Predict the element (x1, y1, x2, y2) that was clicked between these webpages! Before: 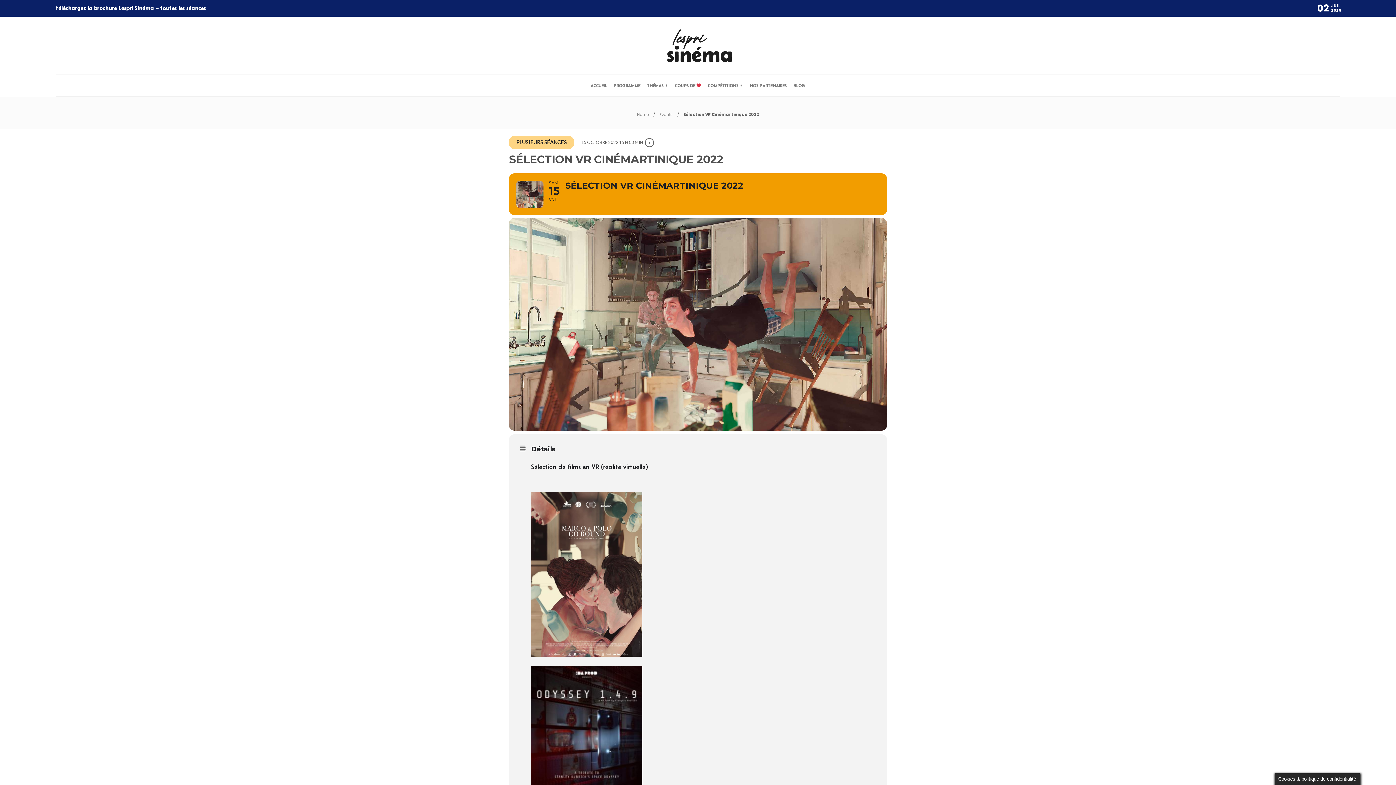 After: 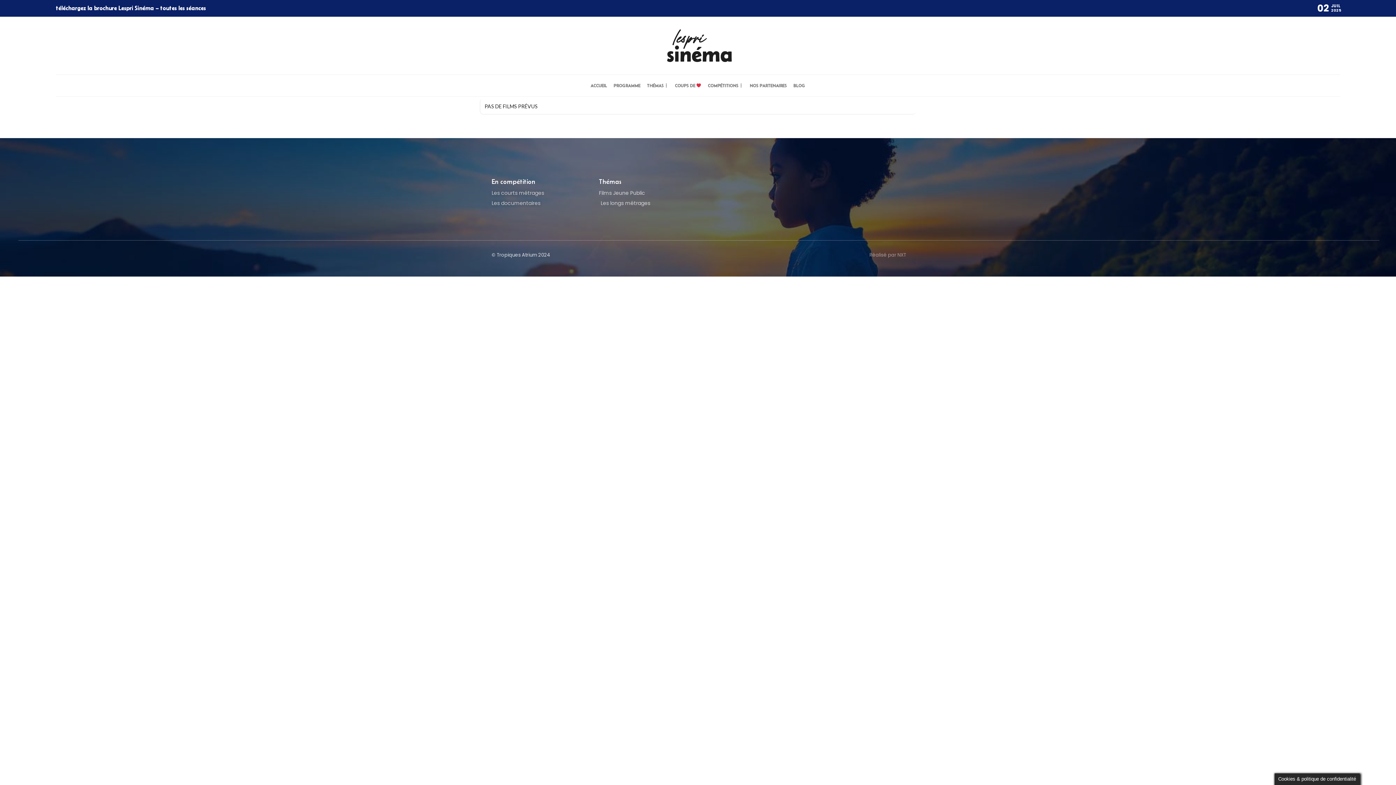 Action: bbox: (659, 111, 673, 117) label: Events